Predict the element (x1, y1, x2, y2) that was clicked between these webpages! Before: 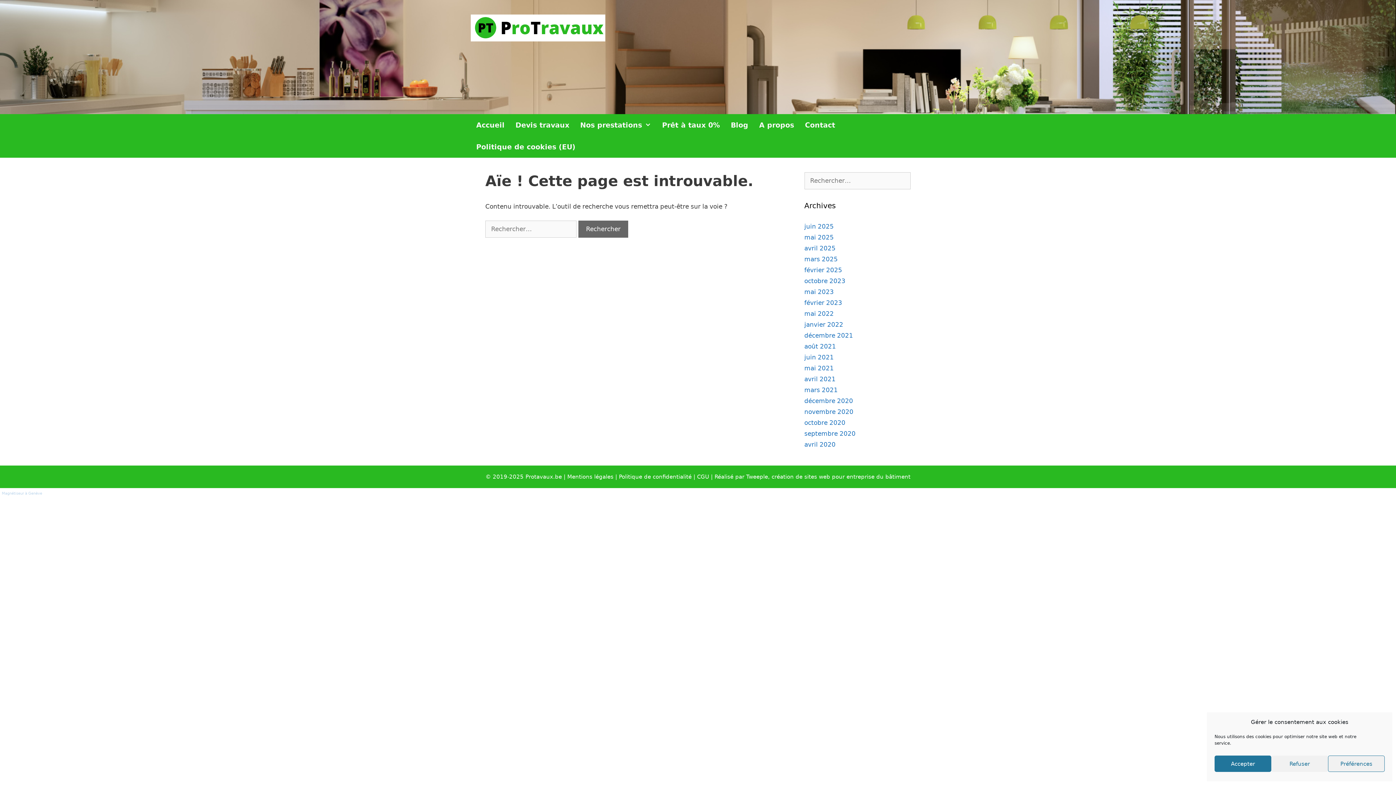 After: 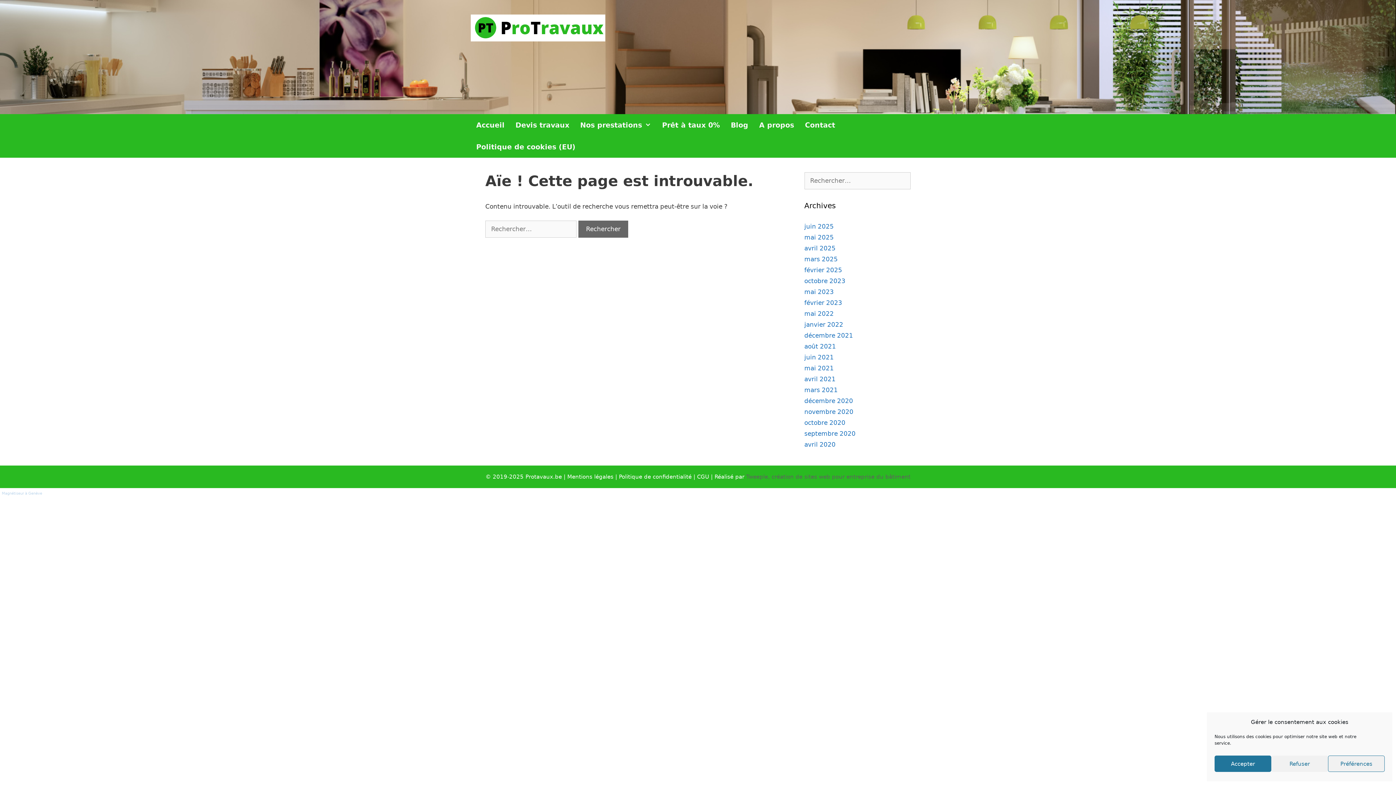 Action: label: Tweeple, création de sites web pour entreprise du bâtiment bbox: (746, 473, 910, 480)